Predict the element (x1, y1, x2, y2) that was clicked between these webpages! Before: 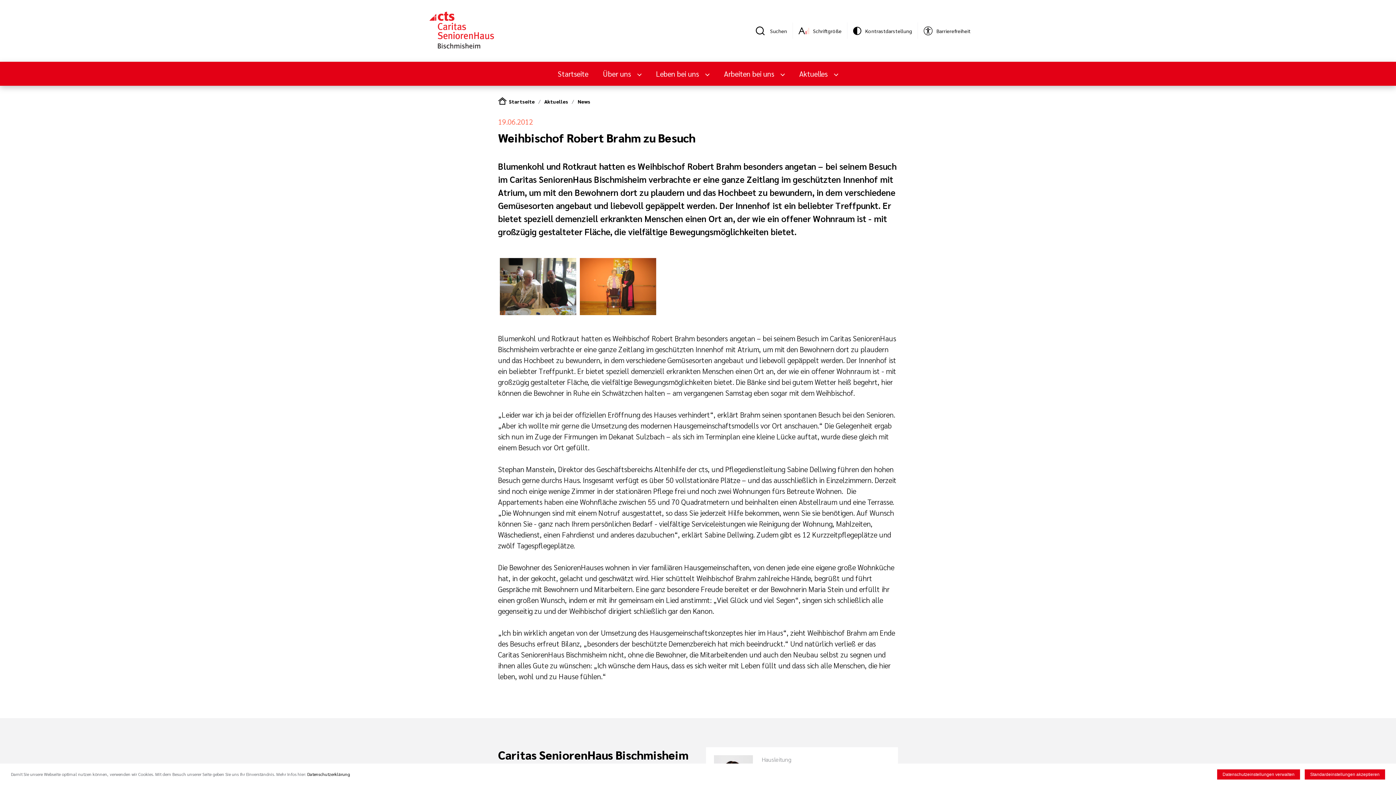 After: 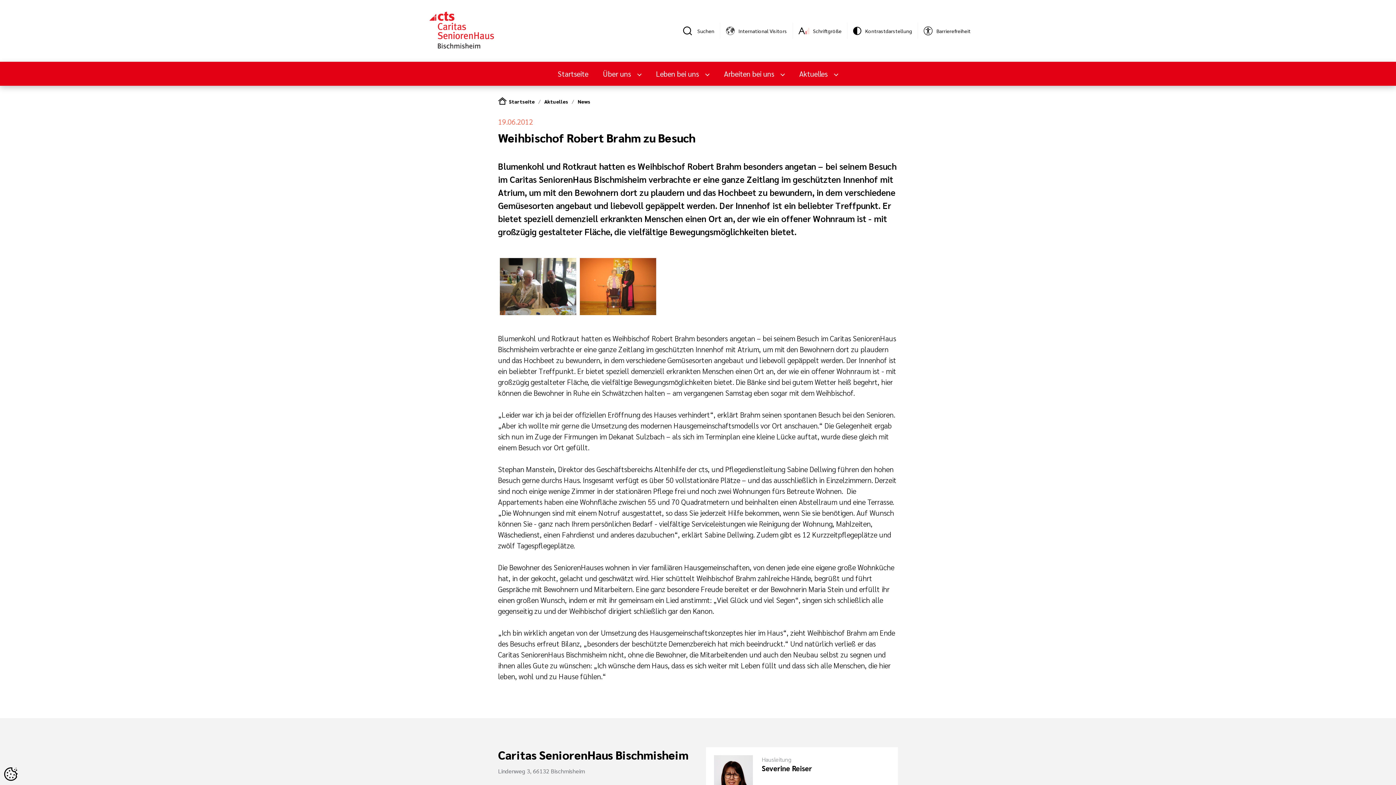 Action: bbox: (1305, 769, 1385, 780) label: Standardeinstellungen akzeptieren